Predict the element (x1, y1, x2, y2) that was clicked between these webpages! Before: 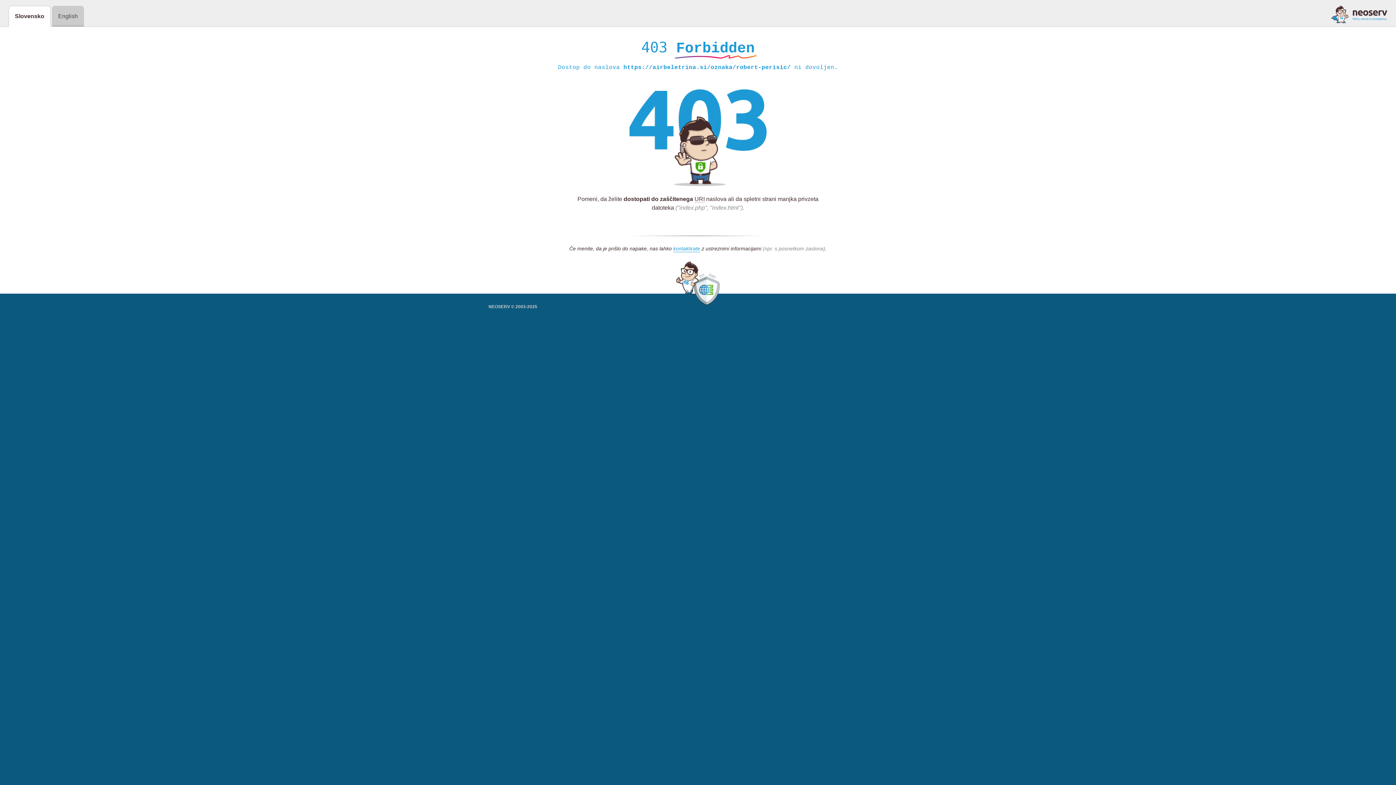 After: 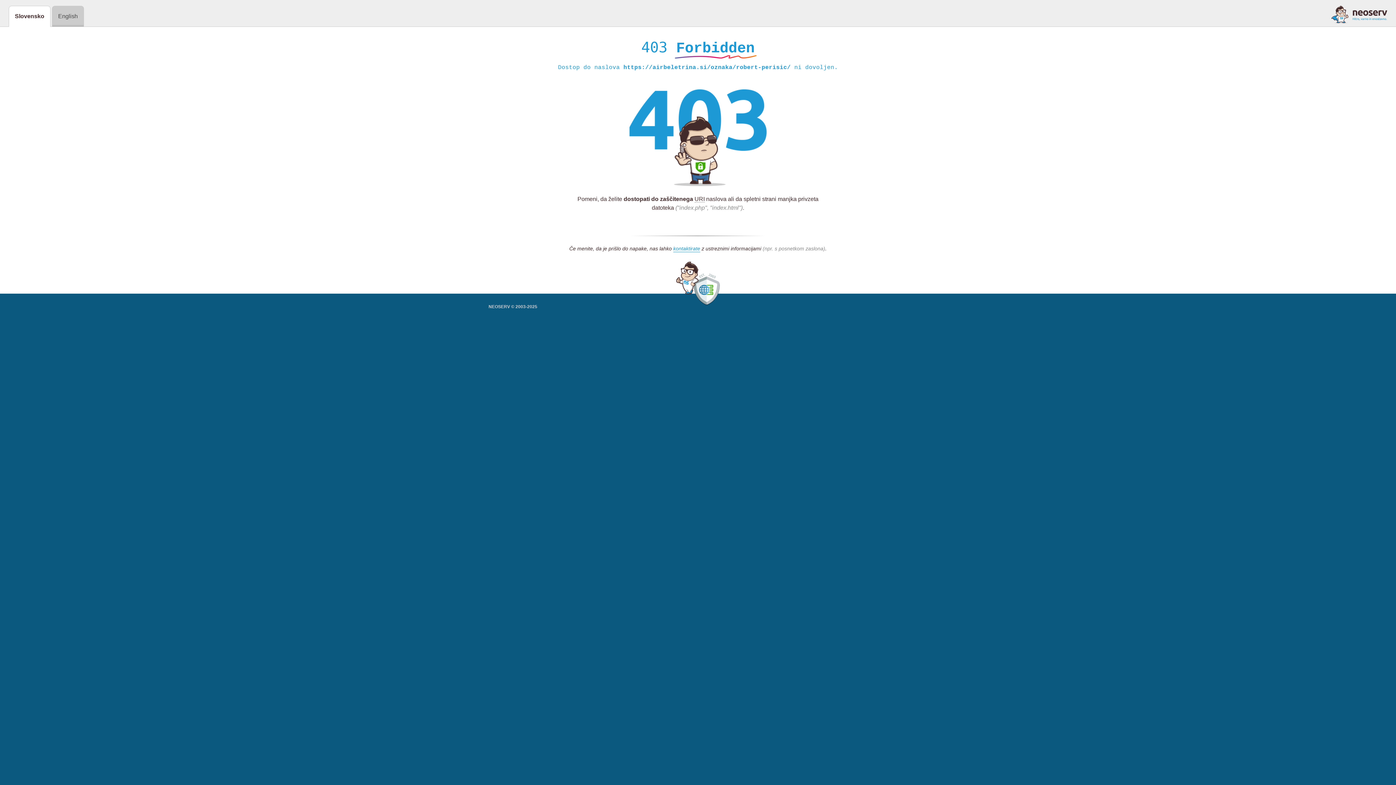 Action: bbox: (1331, 5, 1387, 23)